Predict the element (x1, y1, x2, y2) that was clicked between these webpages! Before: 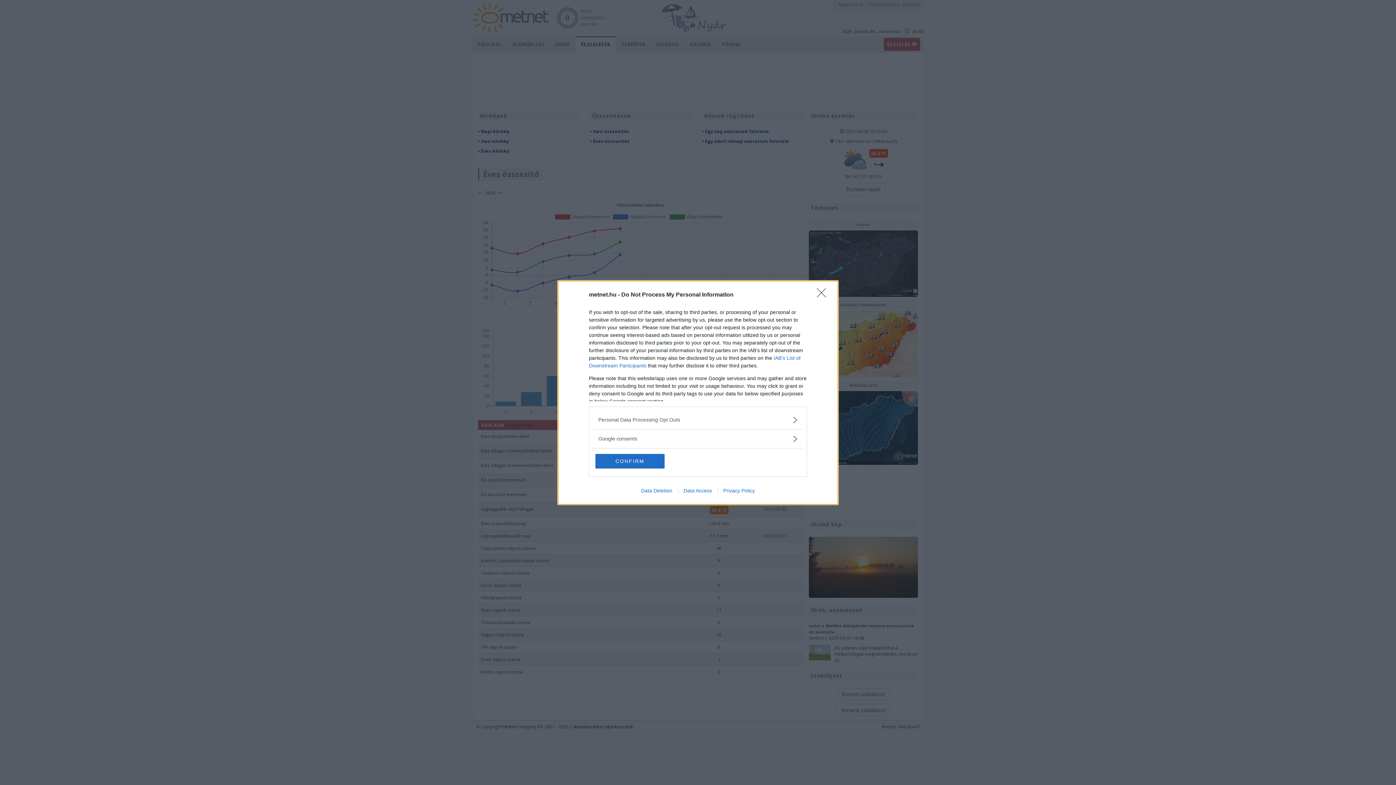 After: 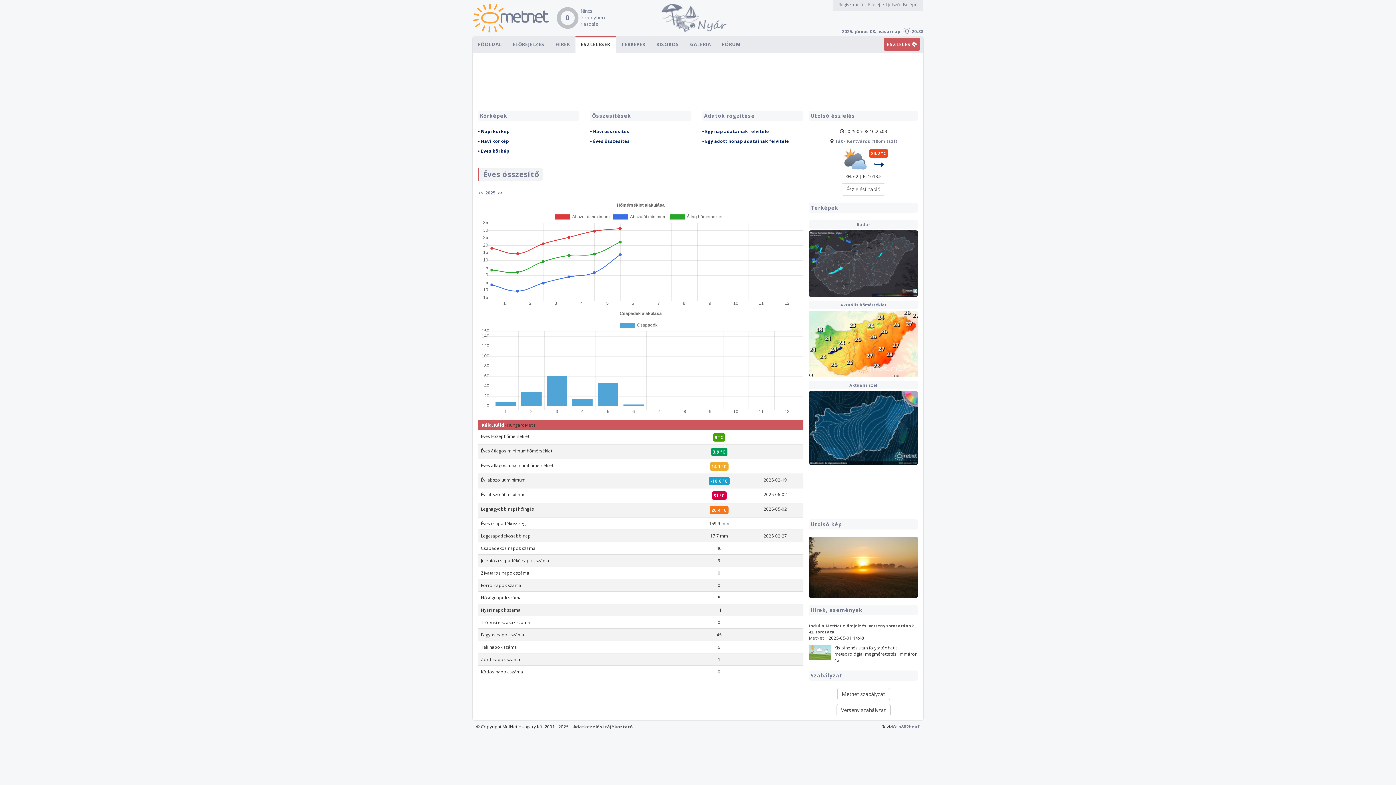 Action: label: Close bbox: (817, 288, 830, 302)